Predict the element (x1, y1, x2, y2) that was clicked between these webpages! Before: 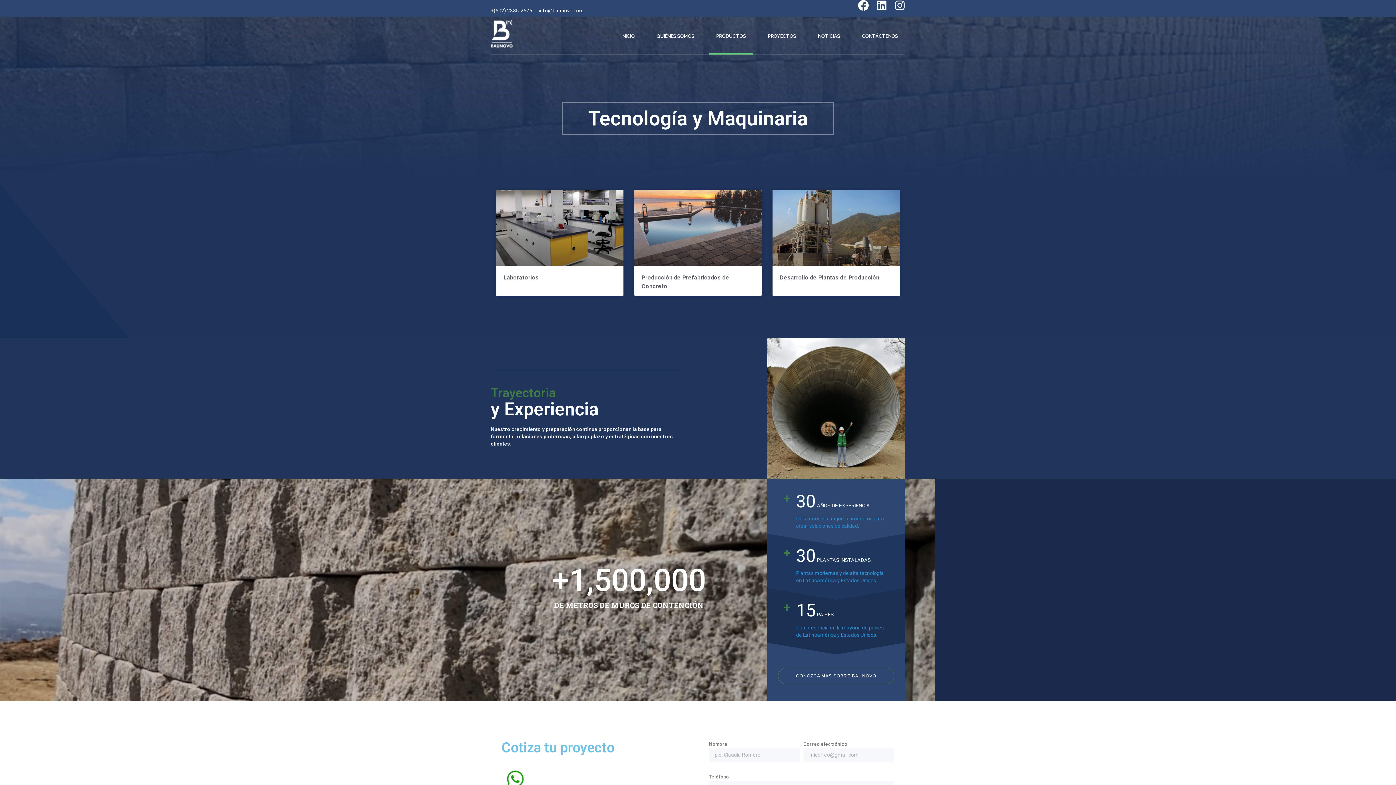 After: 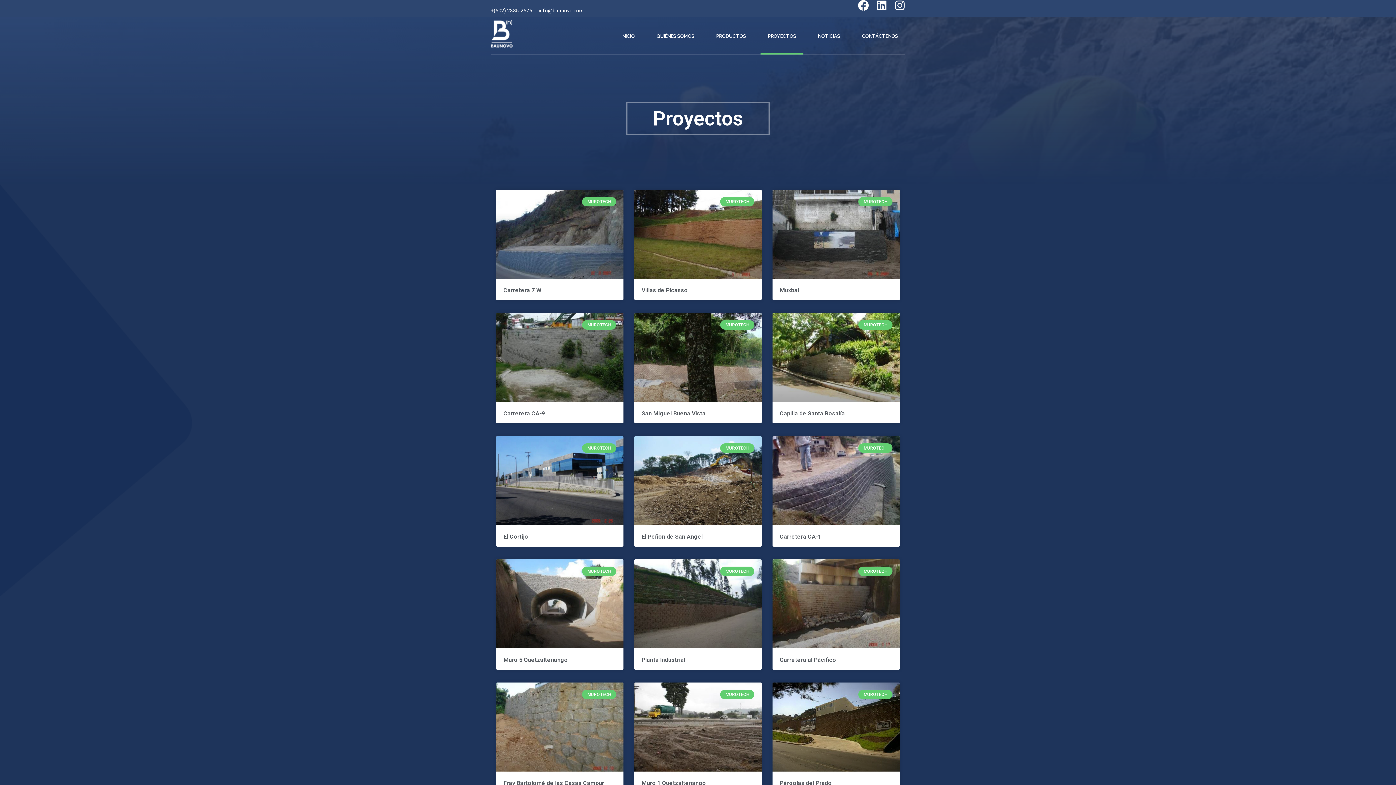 Action: label: PROYECTOS bbox: (760, 18, 803, 54)